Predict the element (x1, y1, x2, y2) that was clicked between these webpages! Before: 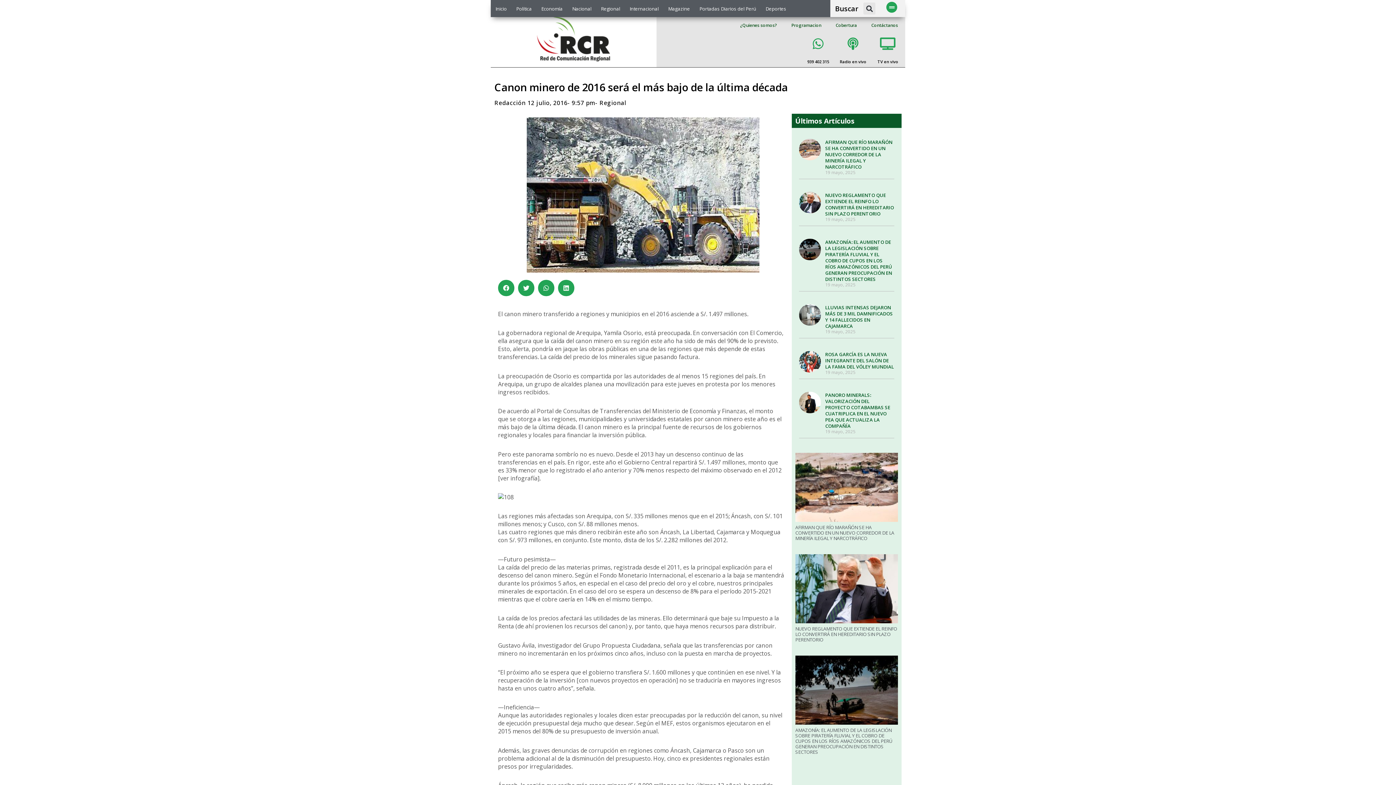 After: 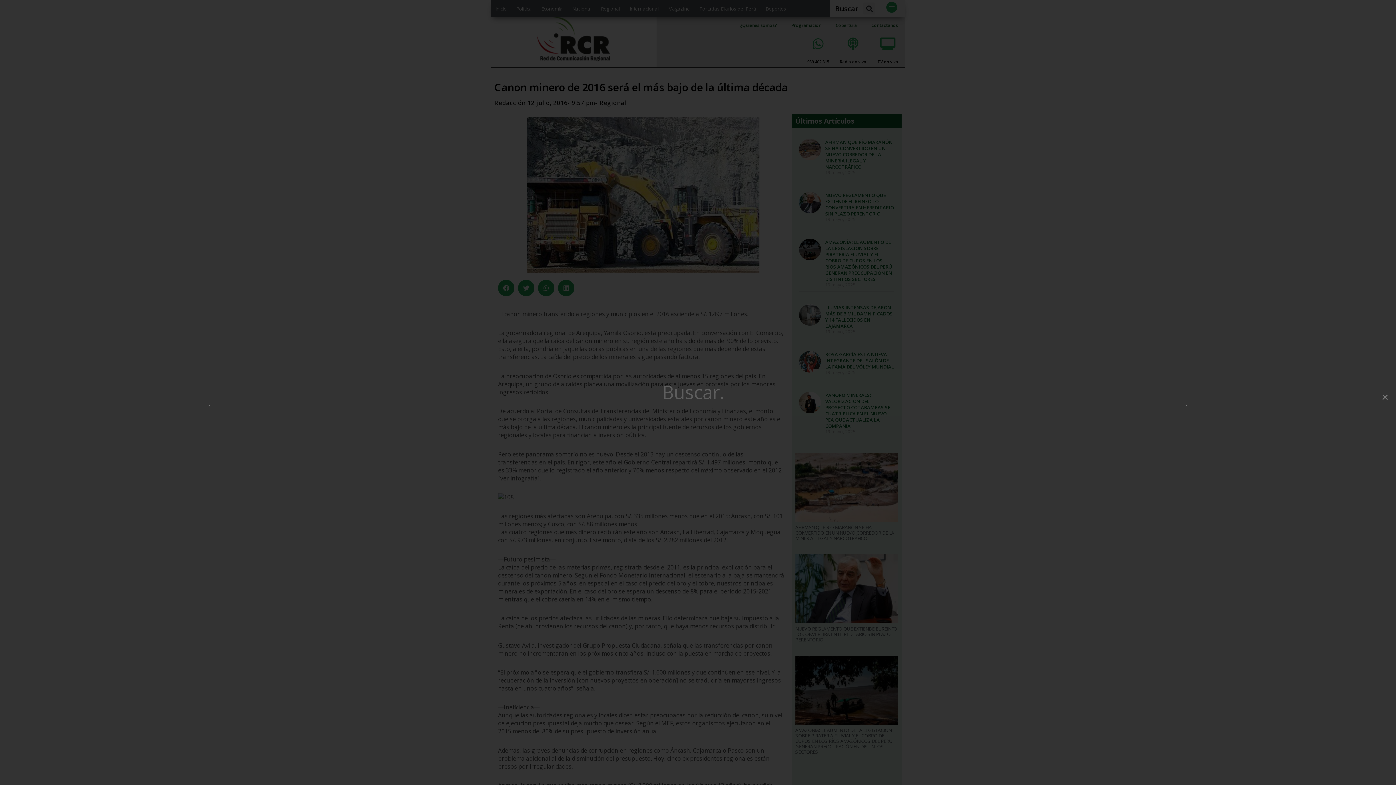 Action: label: Search bbox: (863, 2, 875, 14)